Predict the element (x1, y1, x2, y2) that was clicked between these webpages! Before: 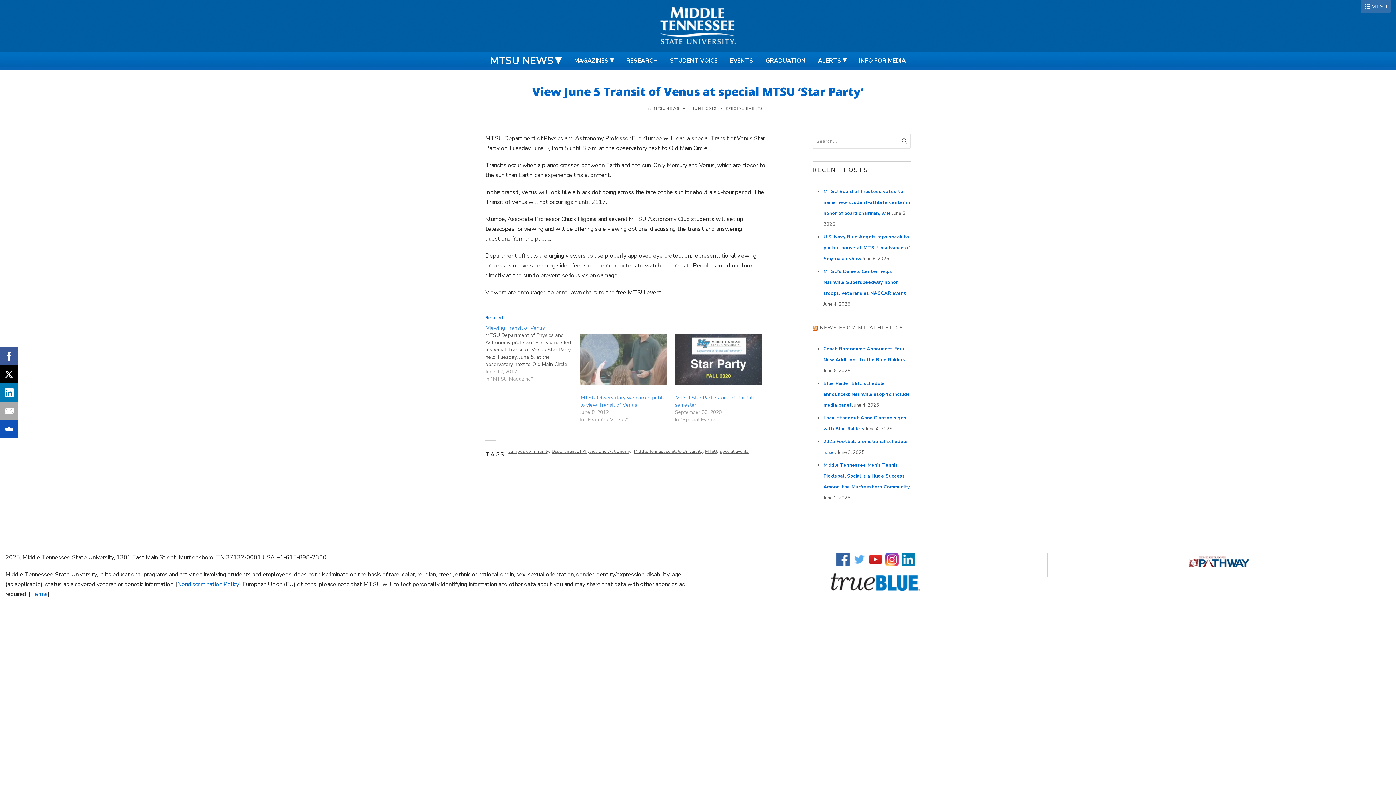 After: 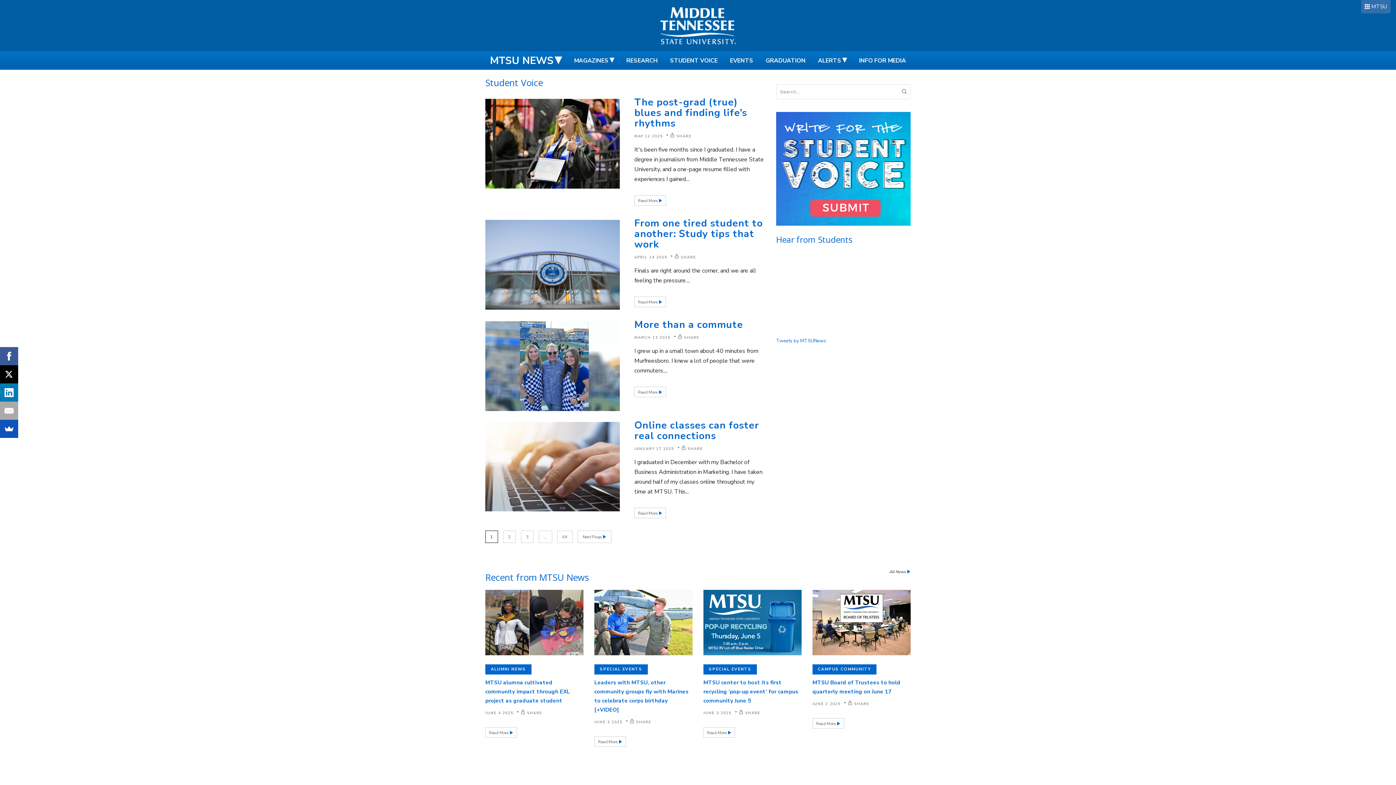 Action: bbox: (664, 51, 723, 69) label: STUDENT VOICE